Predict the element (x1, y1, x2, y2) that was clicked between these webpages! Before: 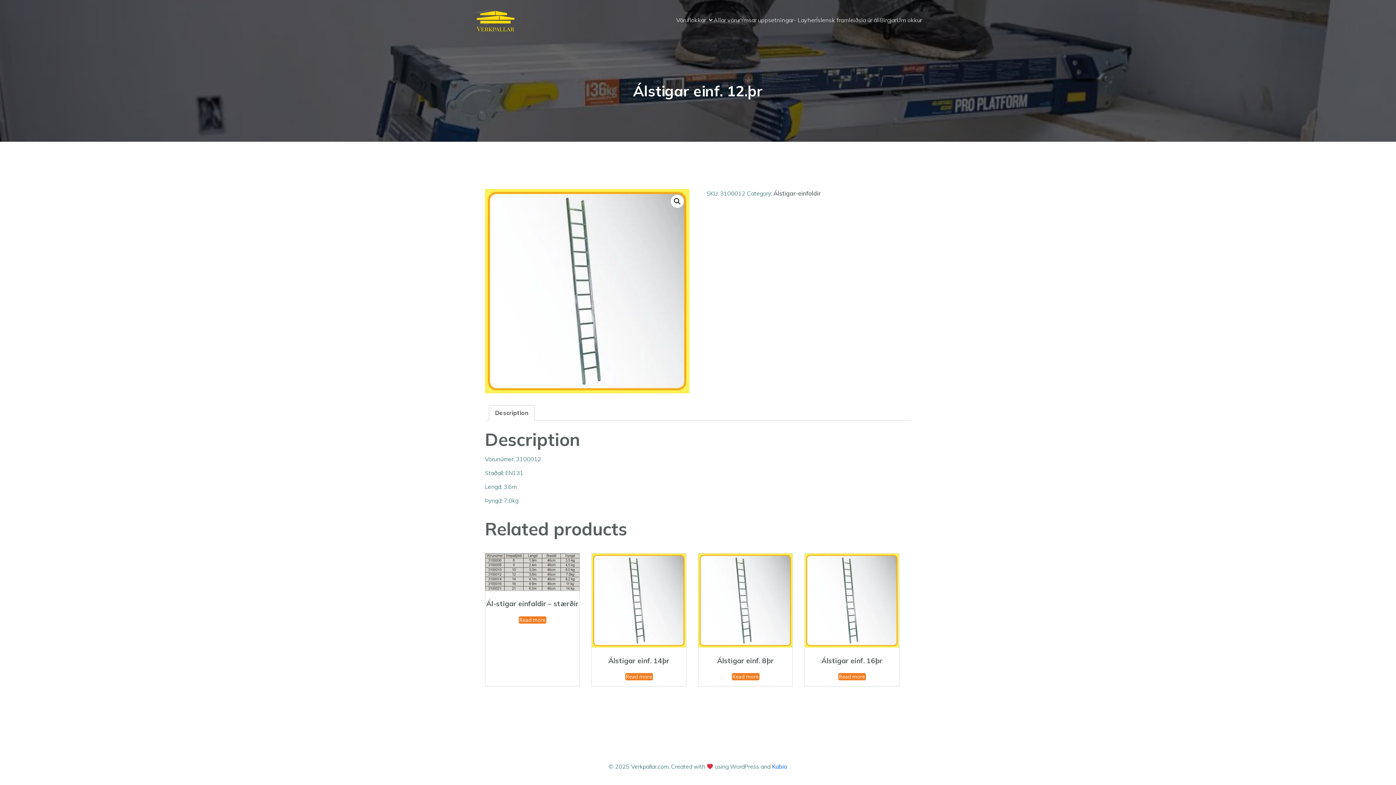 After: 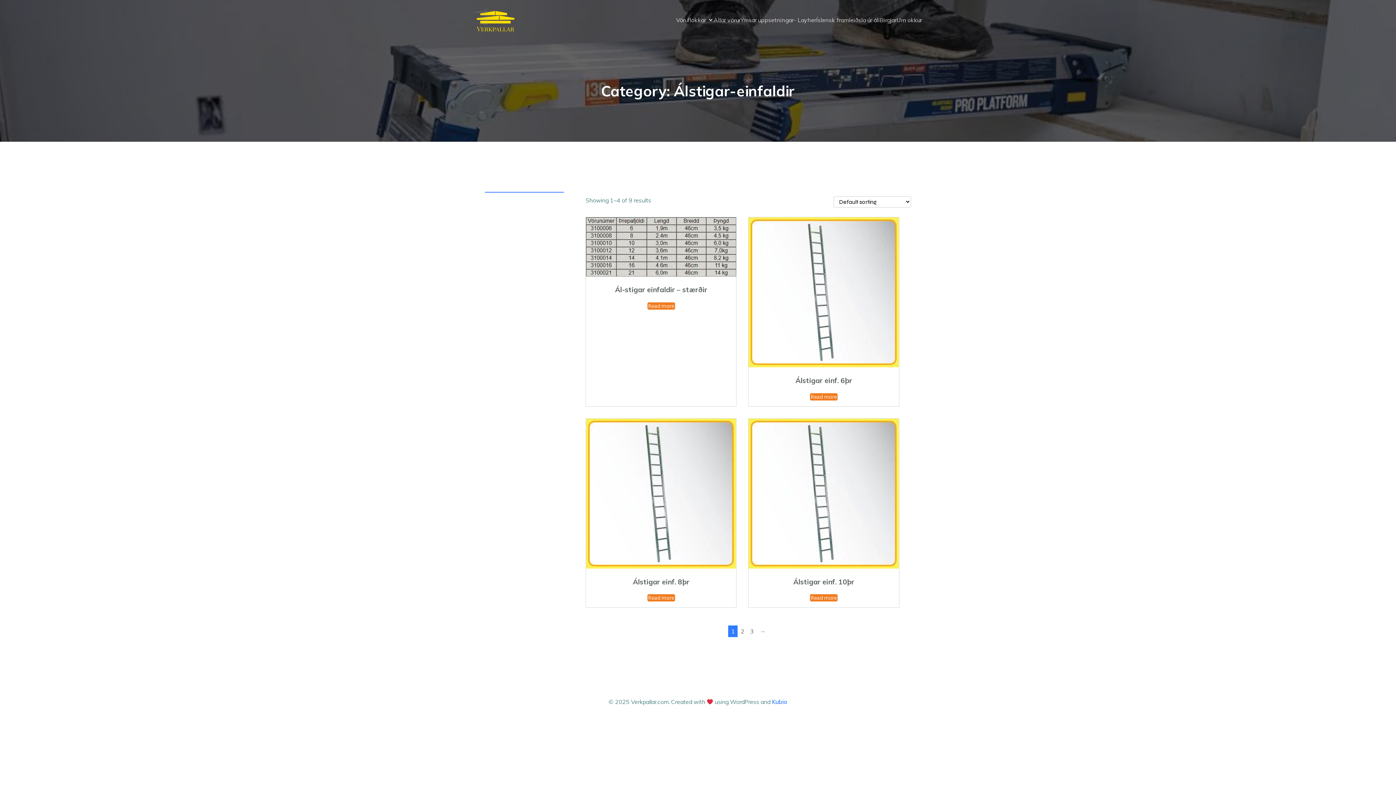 Action: bbox: (773, 189, 820, 197) label: Álstigar-einfaldir